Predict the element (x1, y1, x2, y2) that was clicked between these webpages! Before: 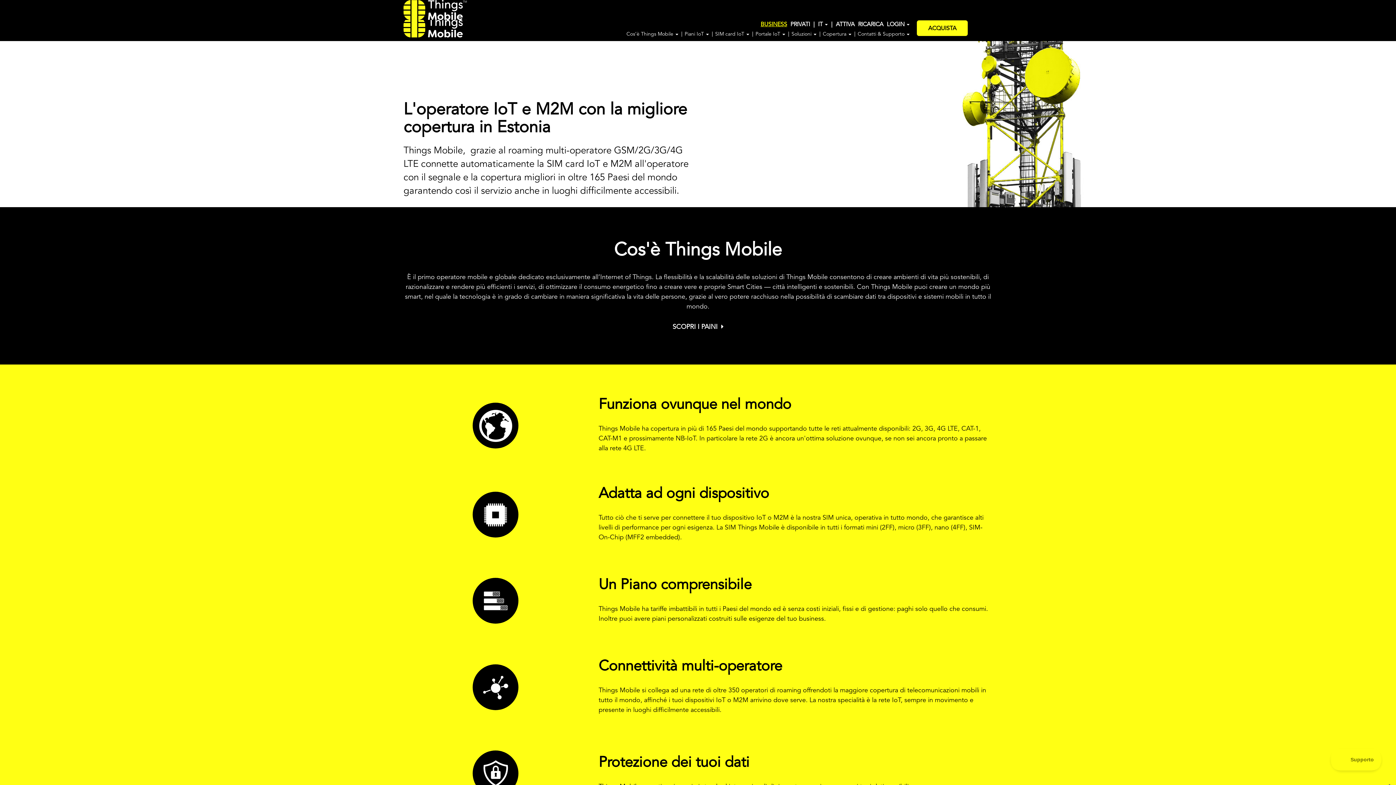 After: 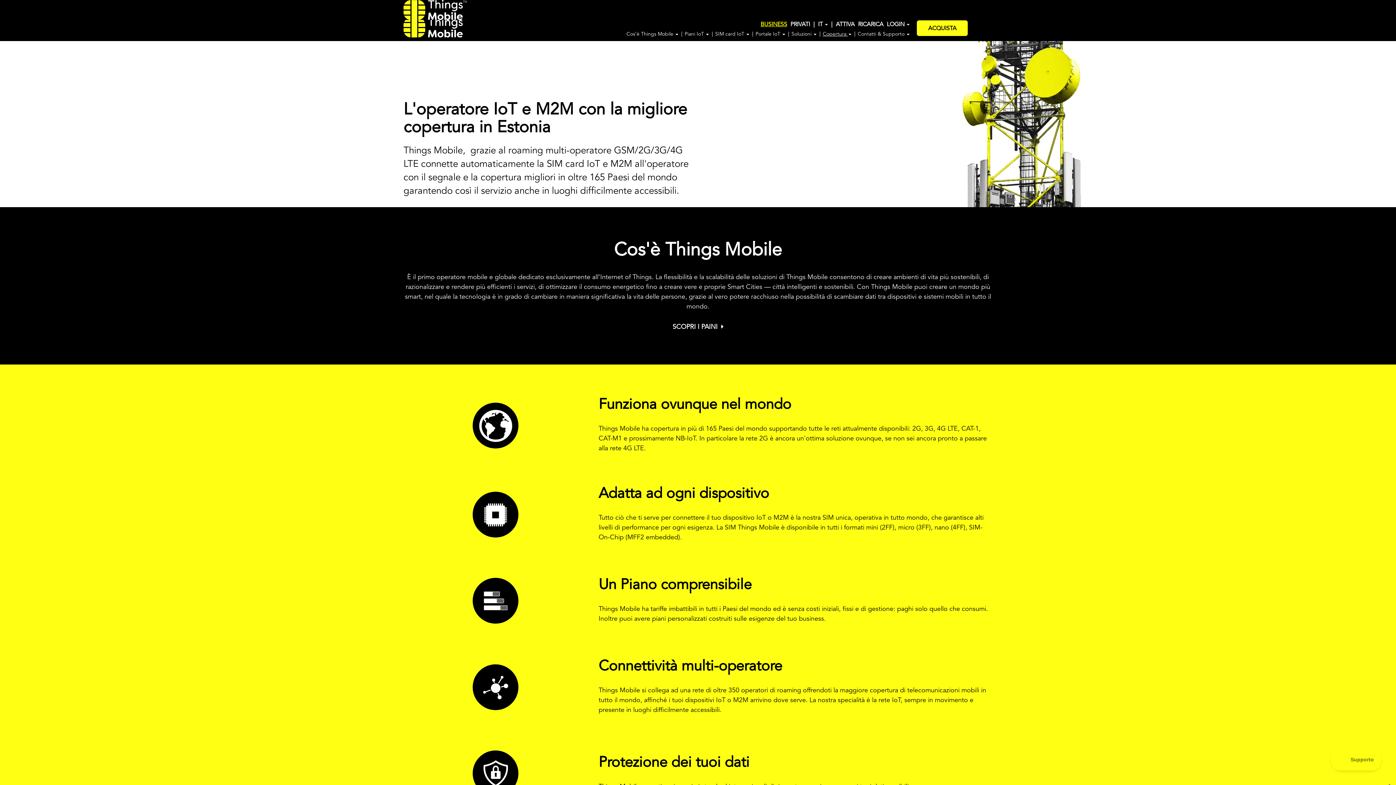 Action: label: Copertura  bbox: (820, 31, 853, 36)